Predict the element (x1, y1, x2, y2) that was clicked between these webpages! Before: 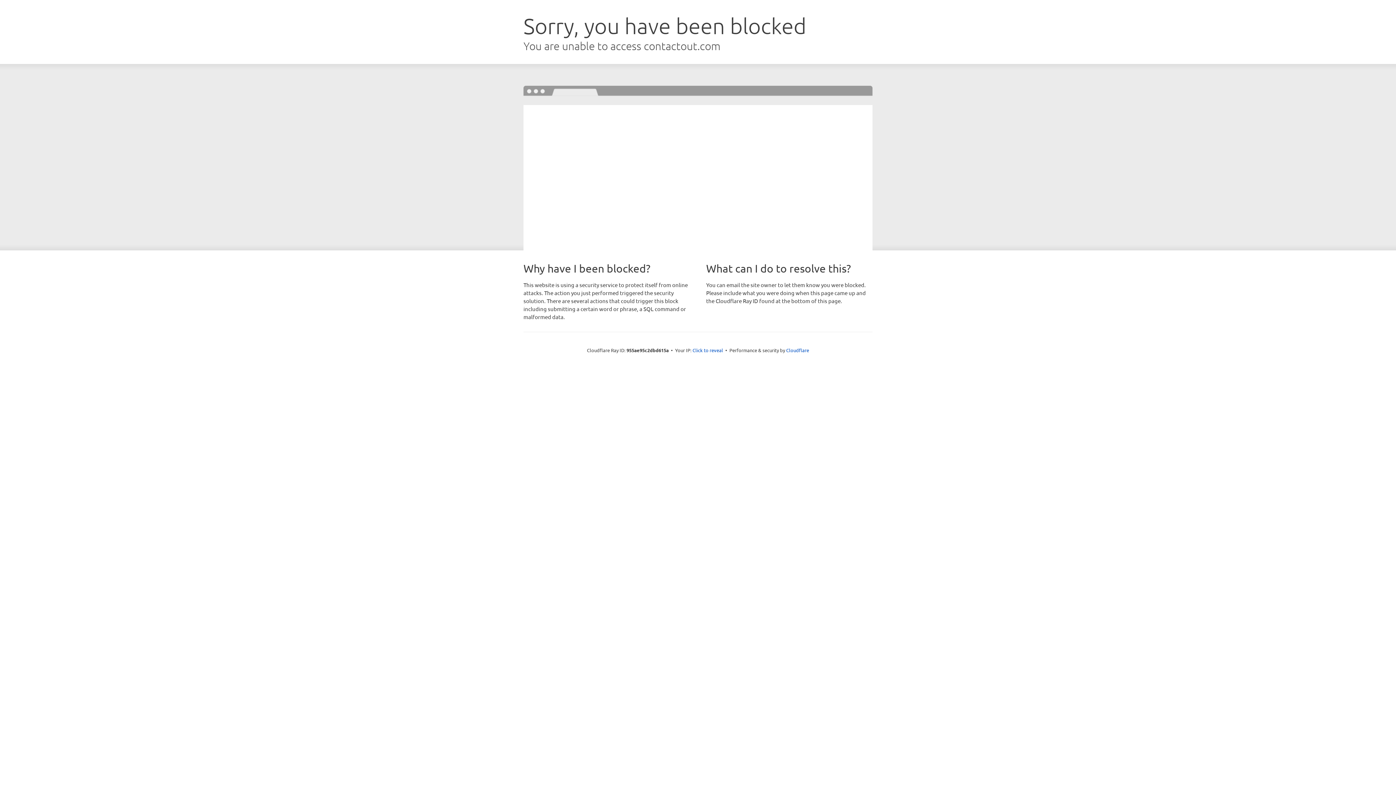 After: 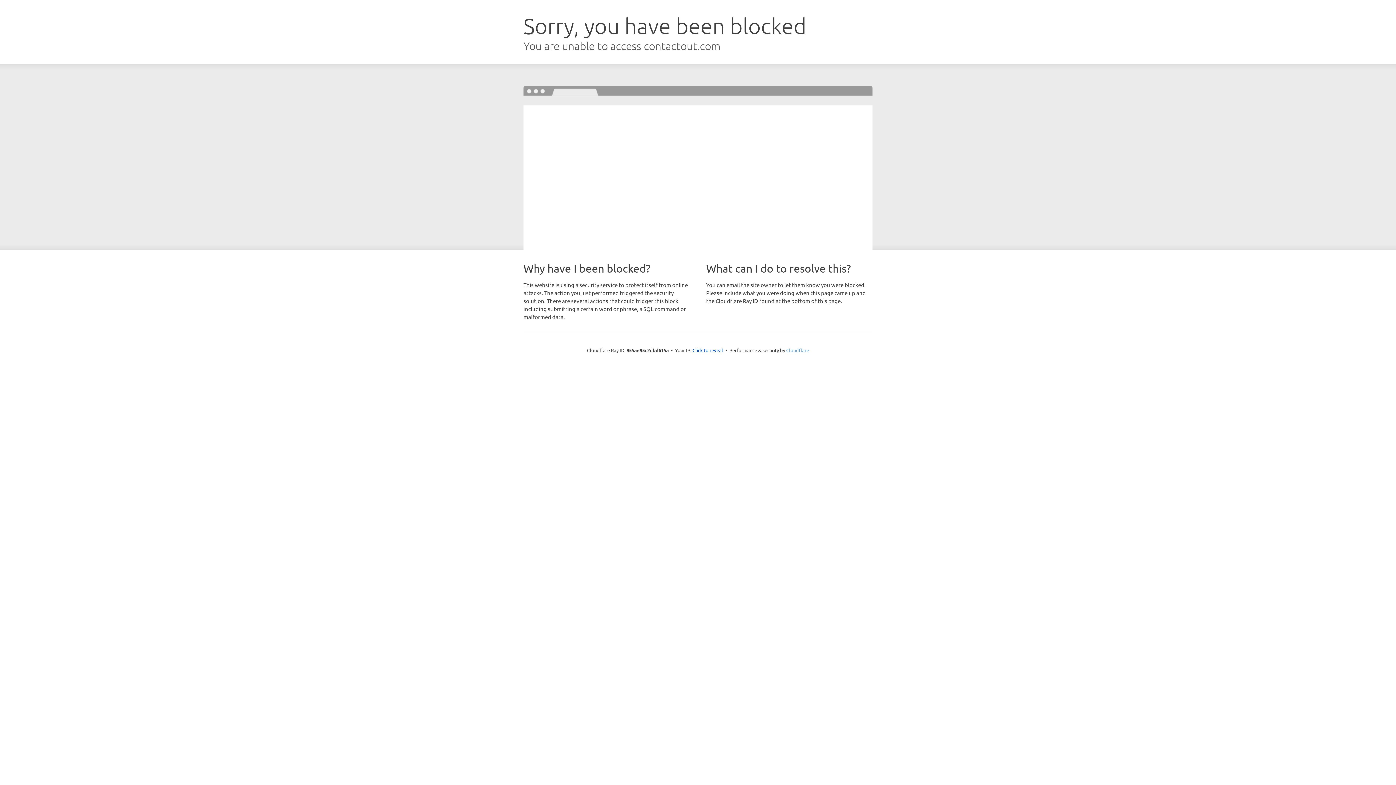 Action: bbox: (786, 347, 809, 353) label: Cloudflare